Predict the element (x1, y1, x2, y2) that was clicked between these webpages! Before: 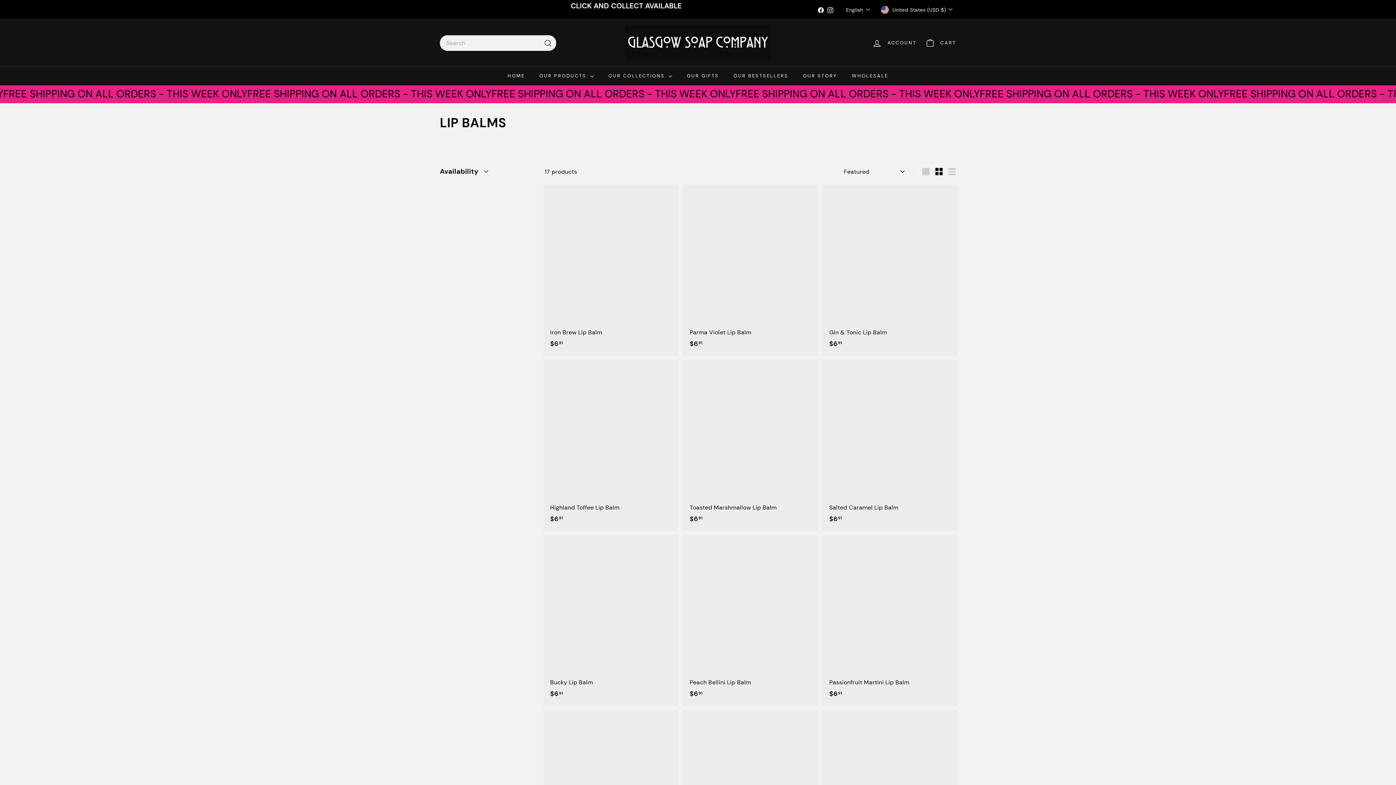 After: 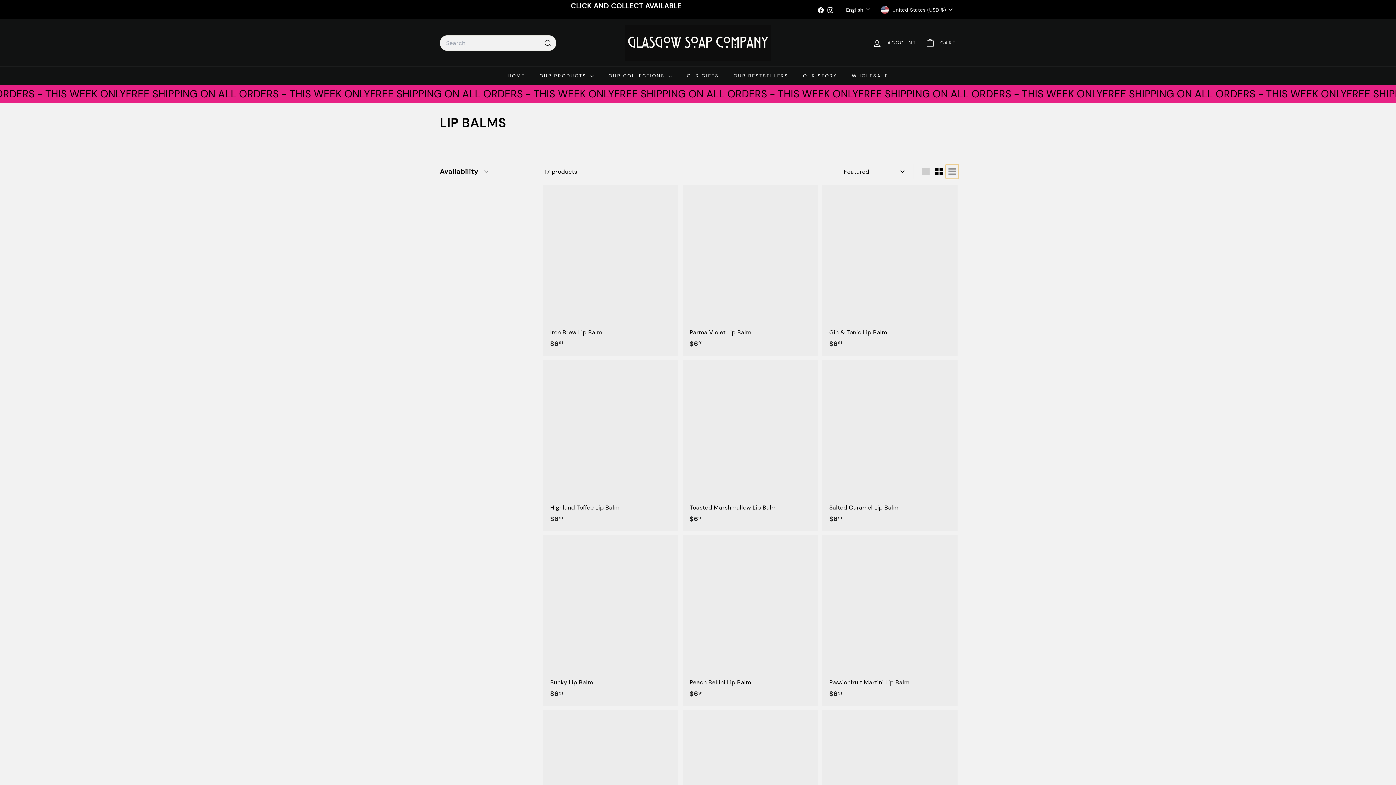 Action: bbox: (945, 164, 958, 179) label: List